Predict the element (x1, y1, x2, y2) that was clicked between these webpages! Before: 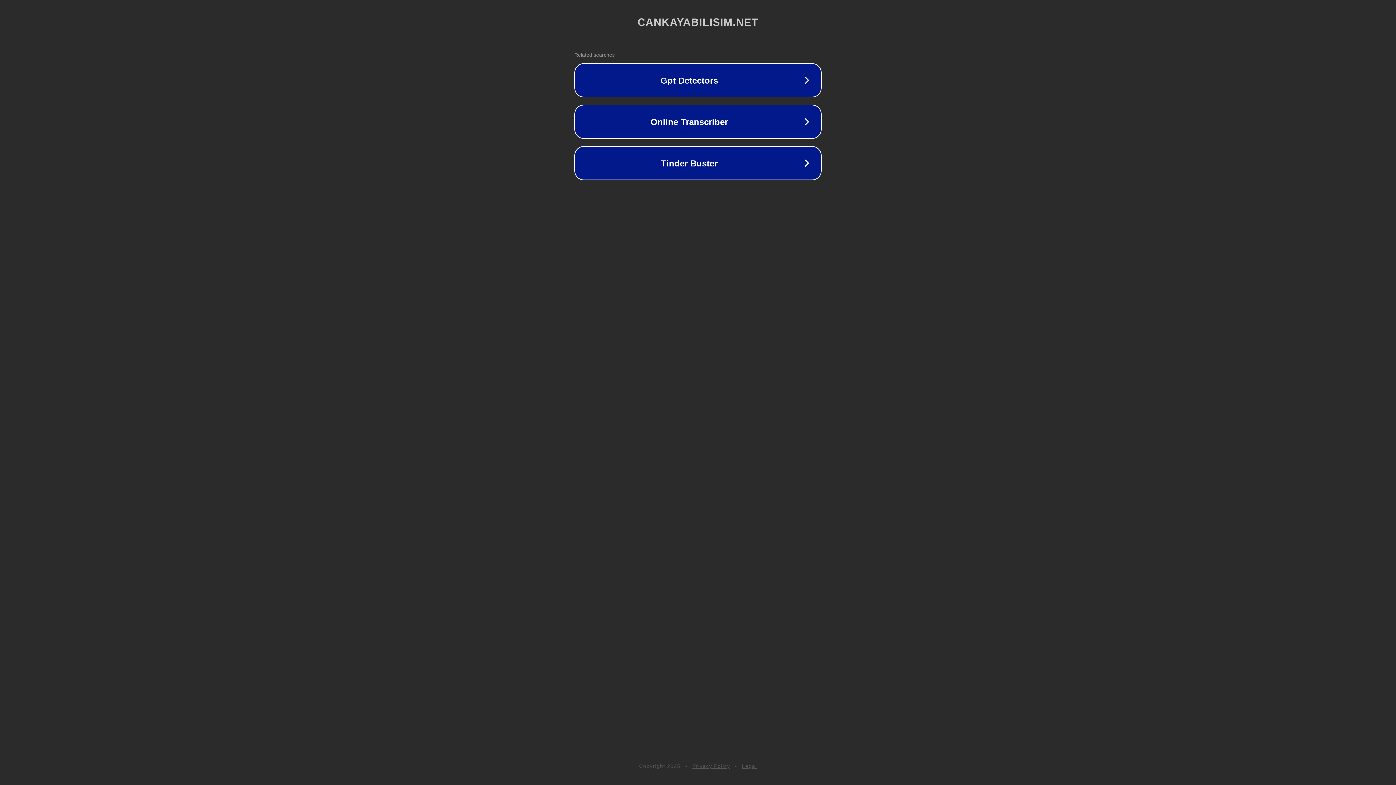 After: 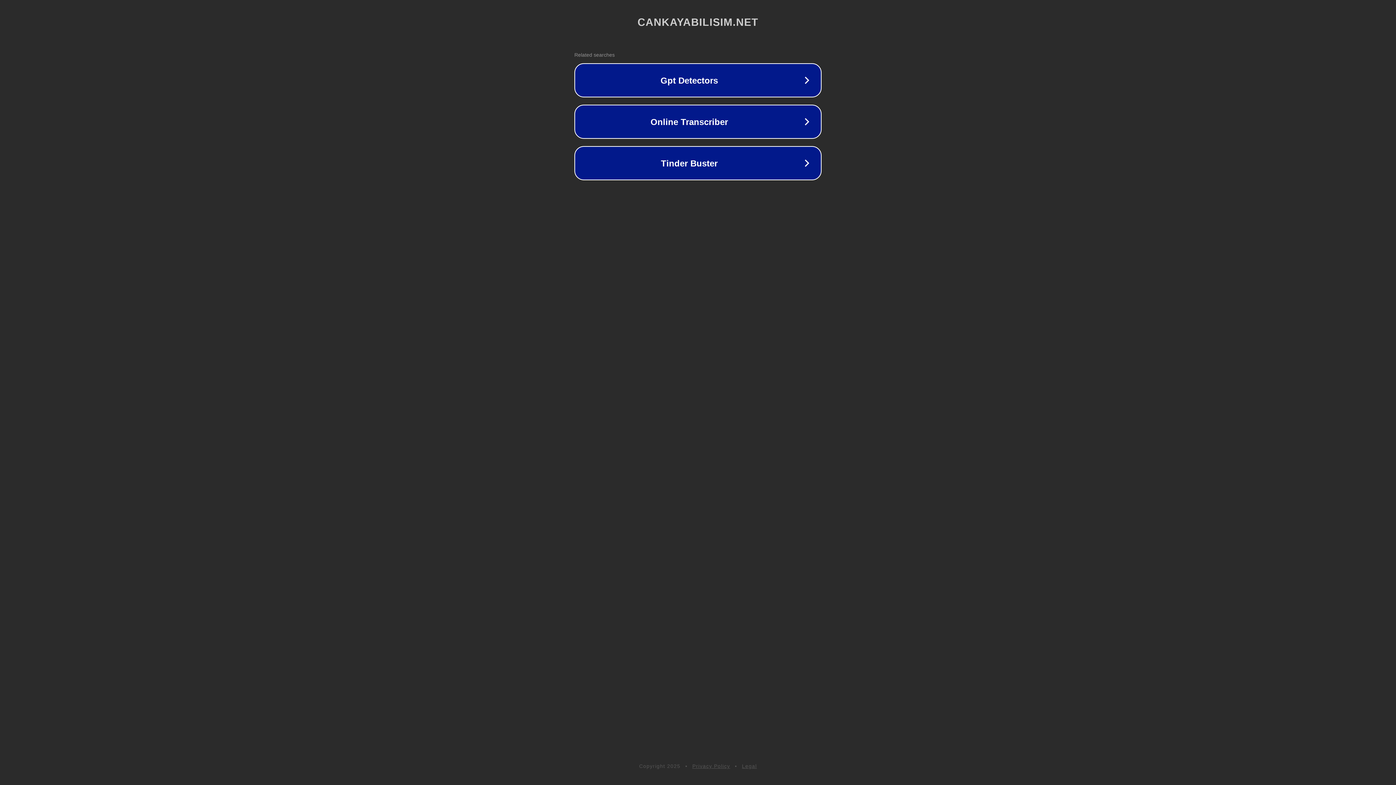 Action: bbox: (742, 763, 757, 769) label: Legal